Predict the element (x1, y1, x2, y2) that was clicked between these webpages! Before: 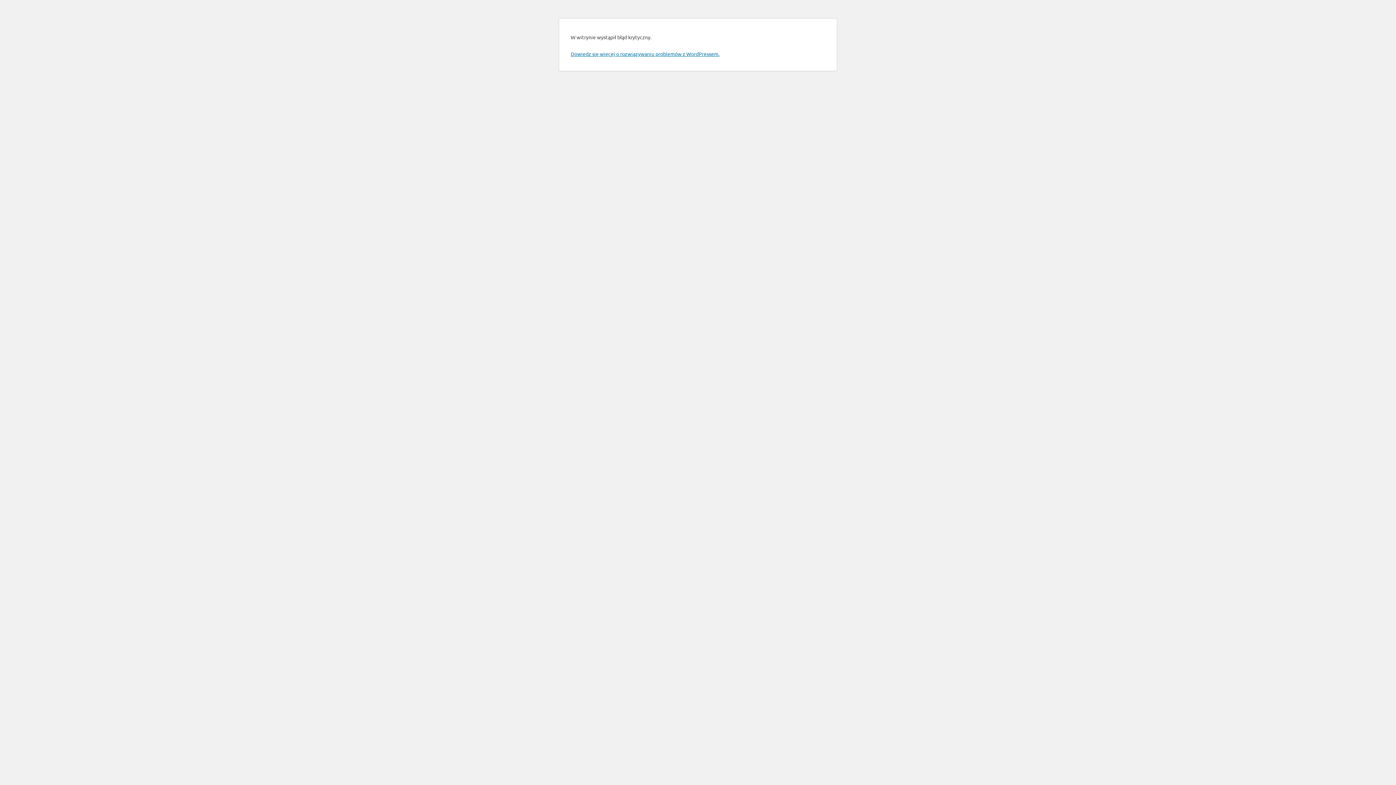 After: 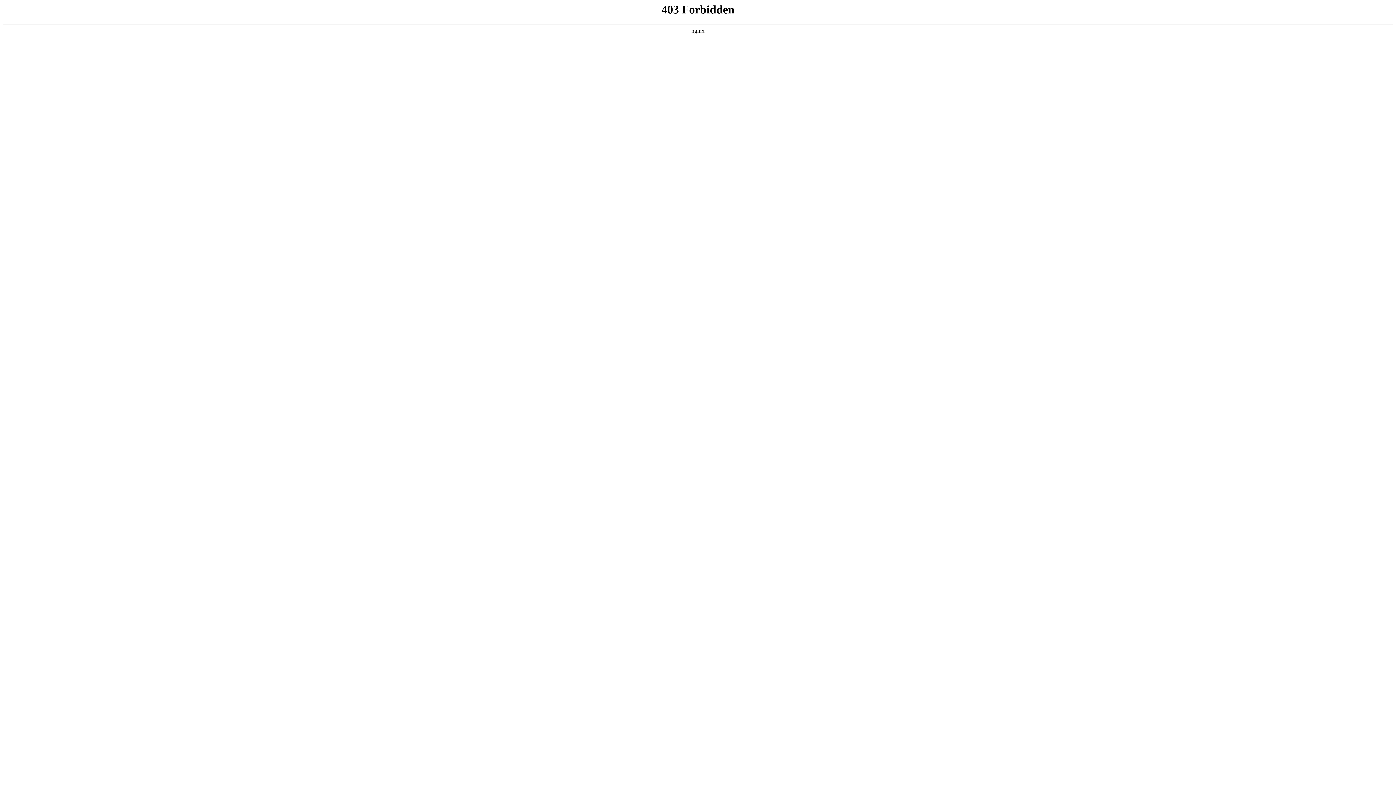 Action: label: Dowiedz się więcej o rozwiązywaniu problemów z WordPressem. bbox: (570, 50, 719, 57)